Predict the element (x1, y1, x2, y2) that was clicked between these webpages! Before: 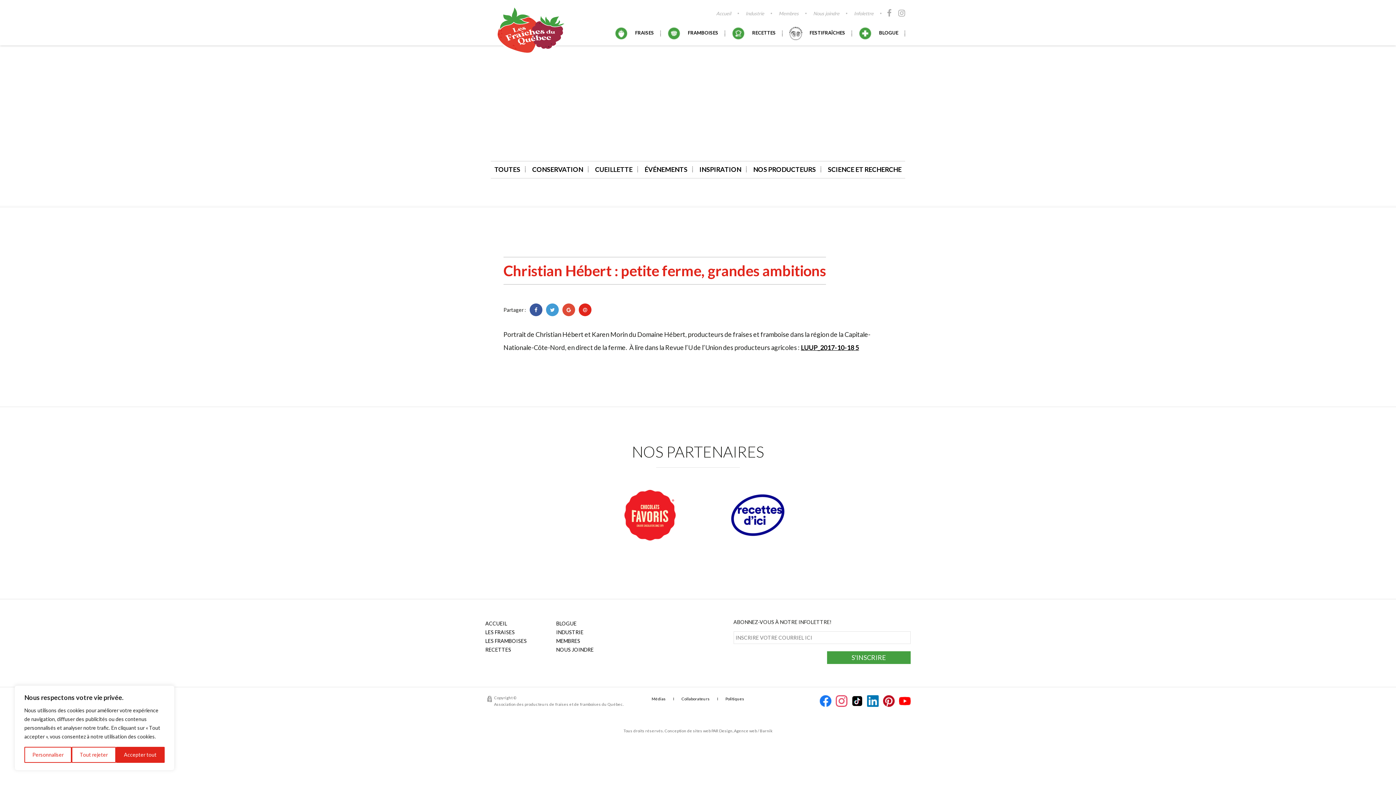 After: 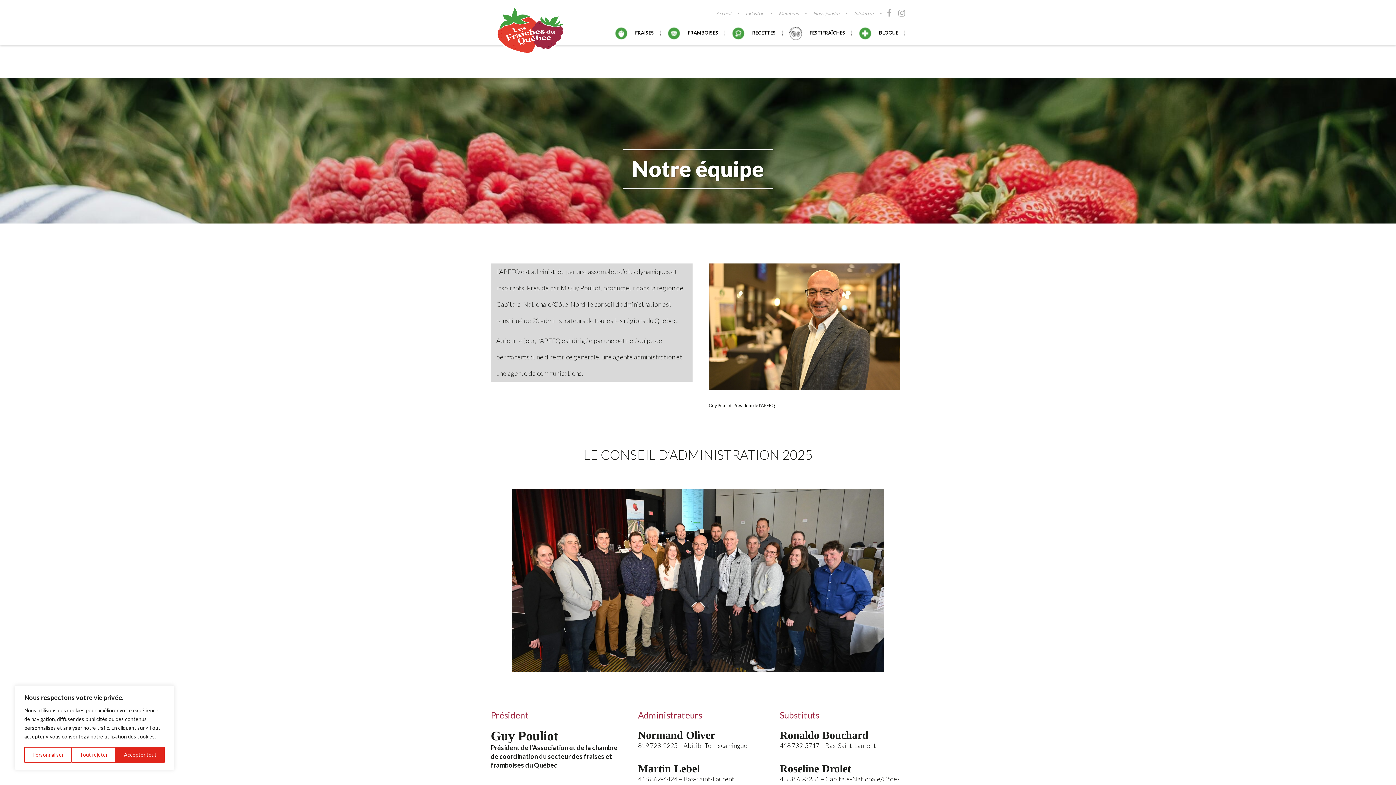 Action: label: INDUSTRIE bbox: (556, 629, 583, 635)